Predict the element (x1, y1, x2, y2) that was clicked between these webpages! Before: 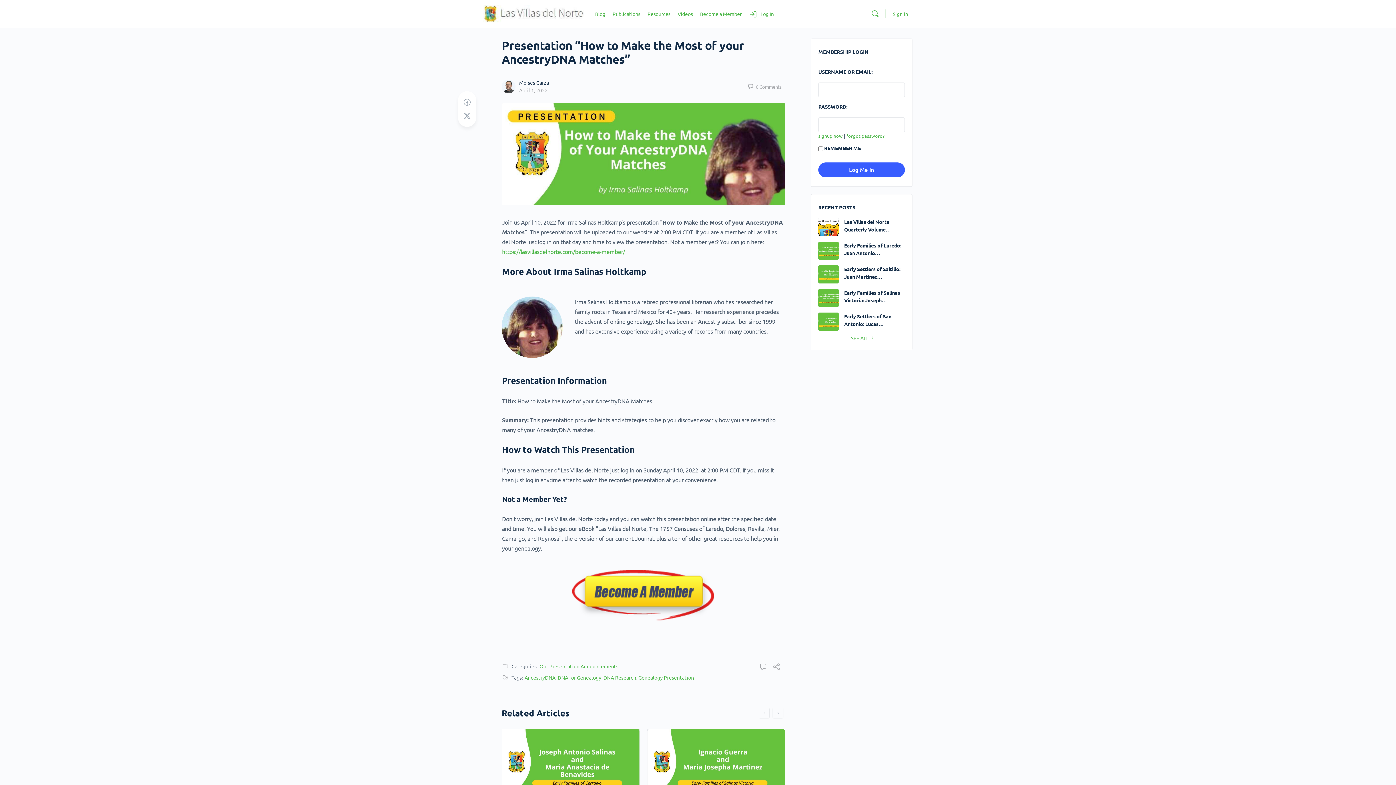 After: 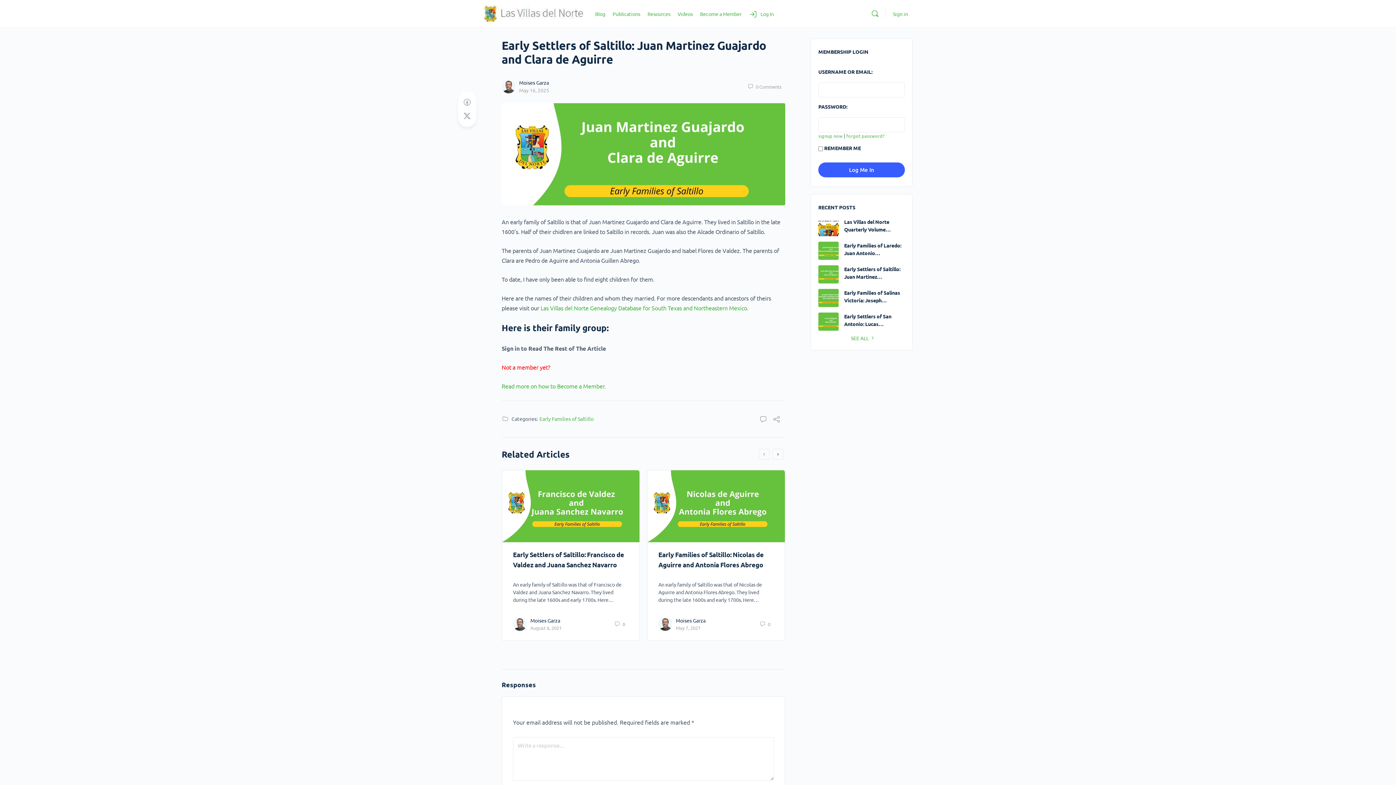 Action: bbox: (818, 265, 838, 283)